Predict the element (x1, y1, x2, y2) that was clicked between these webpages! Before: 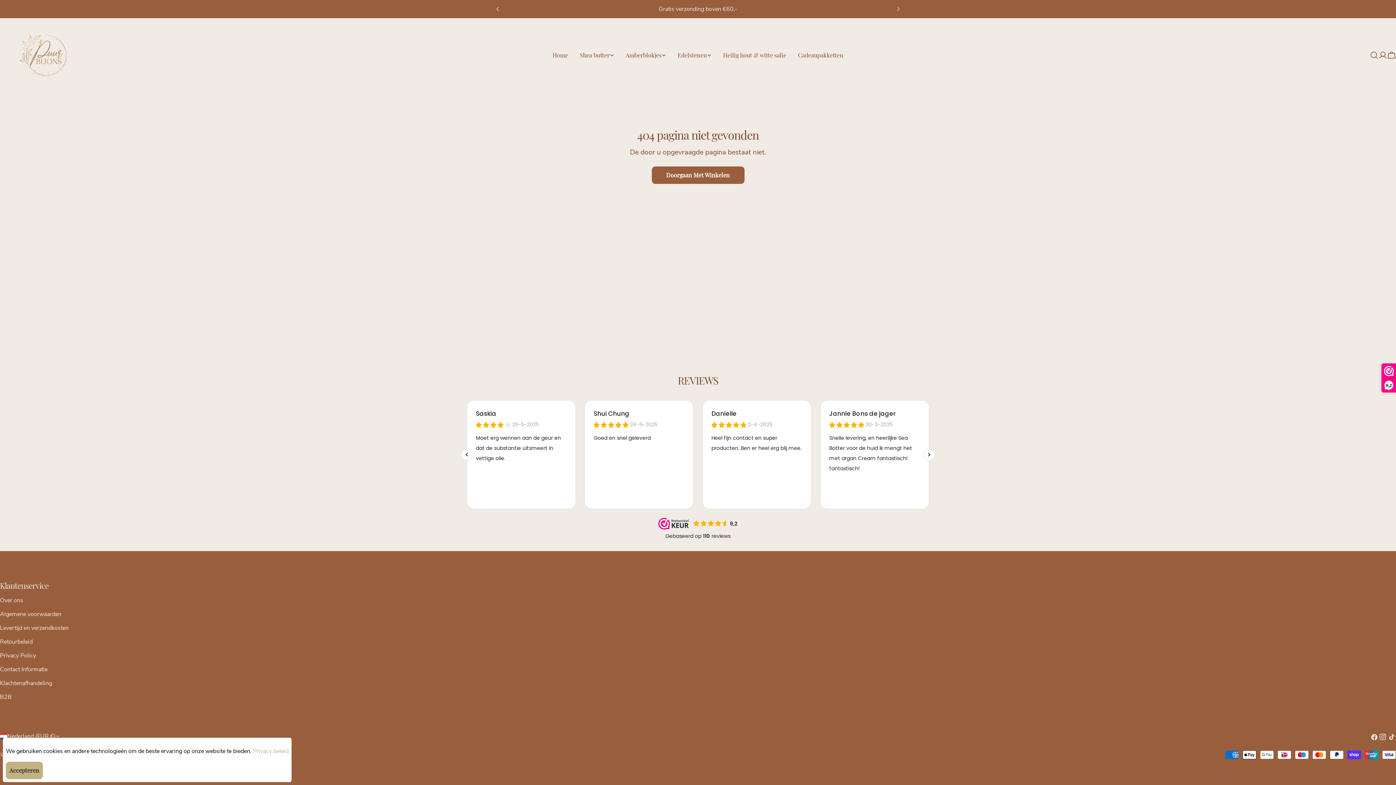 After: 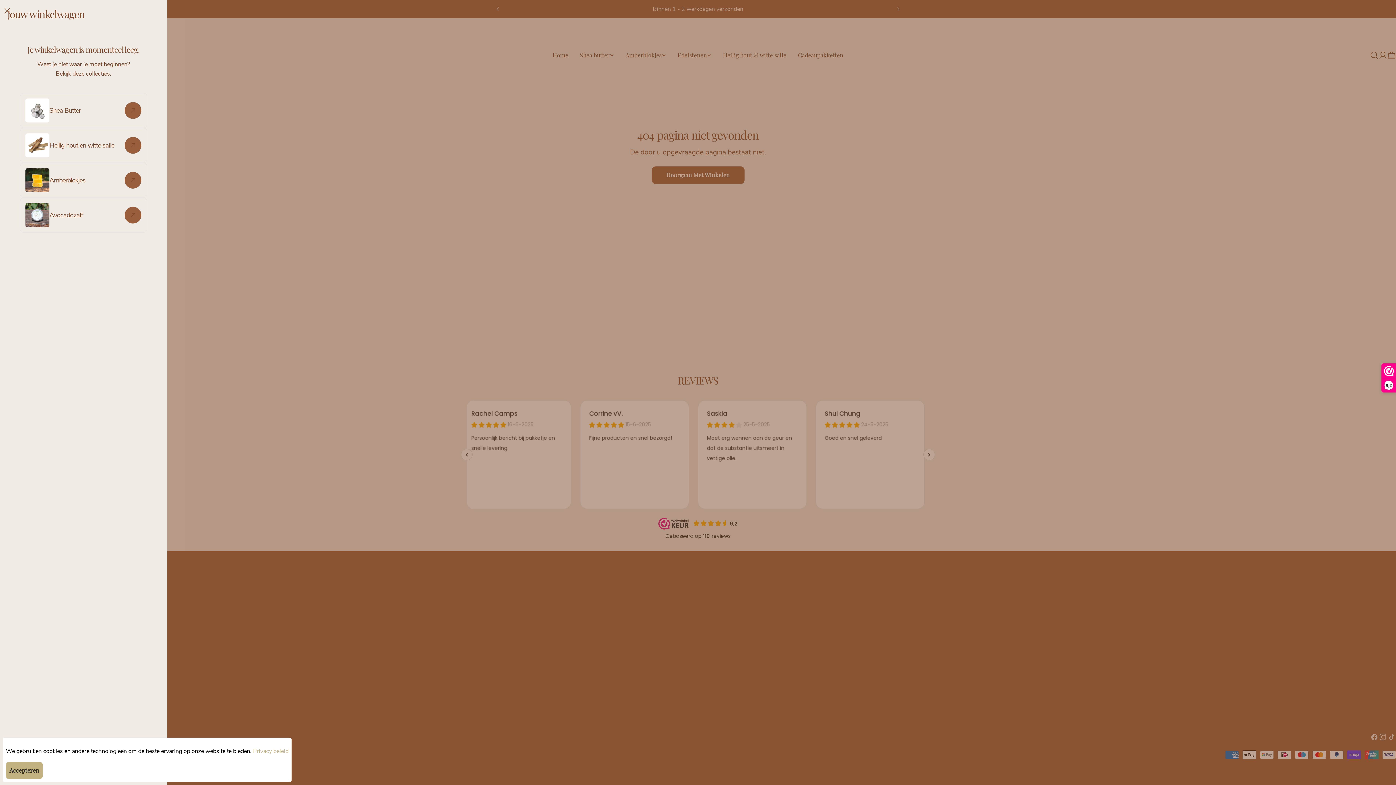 Action: bbox: (1387, 50, 1396, 59) label: Winkelwagen